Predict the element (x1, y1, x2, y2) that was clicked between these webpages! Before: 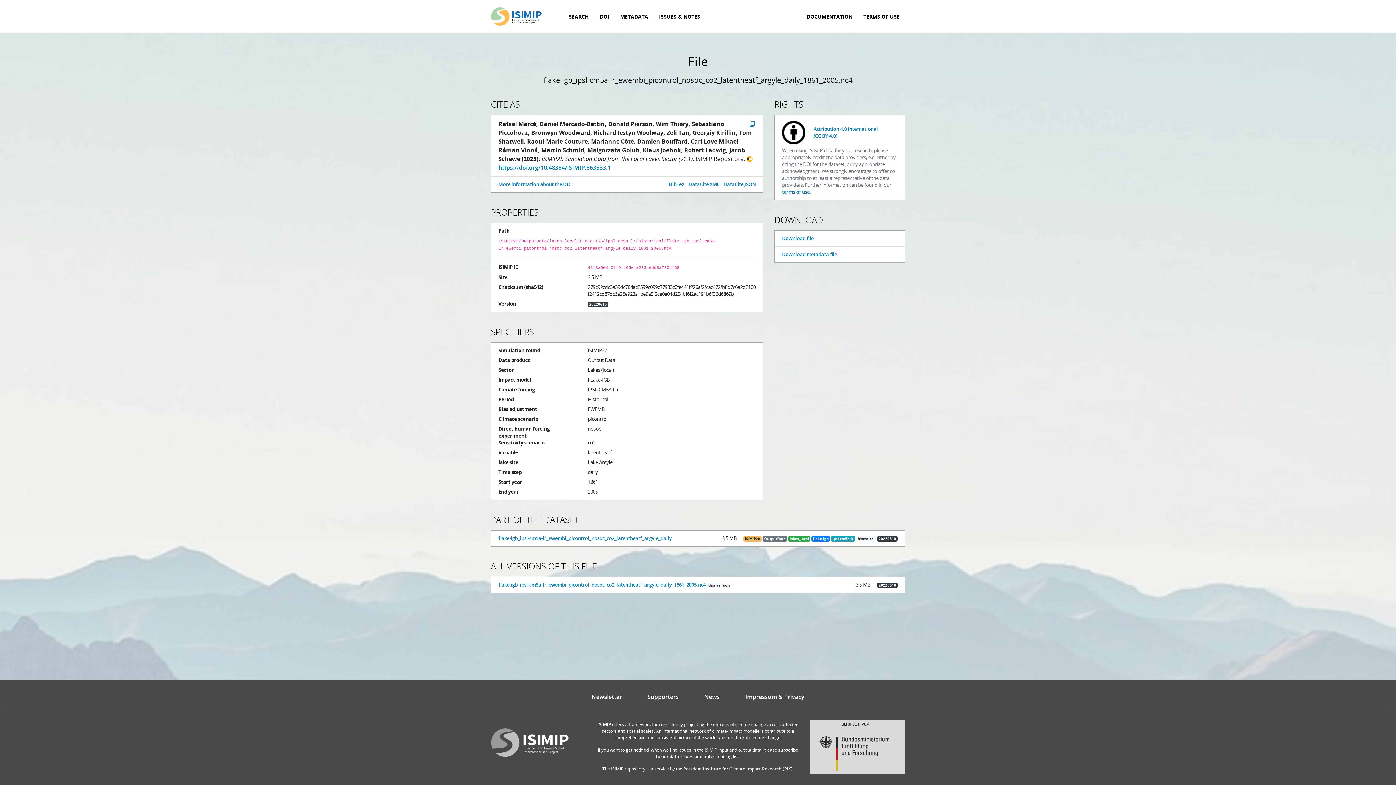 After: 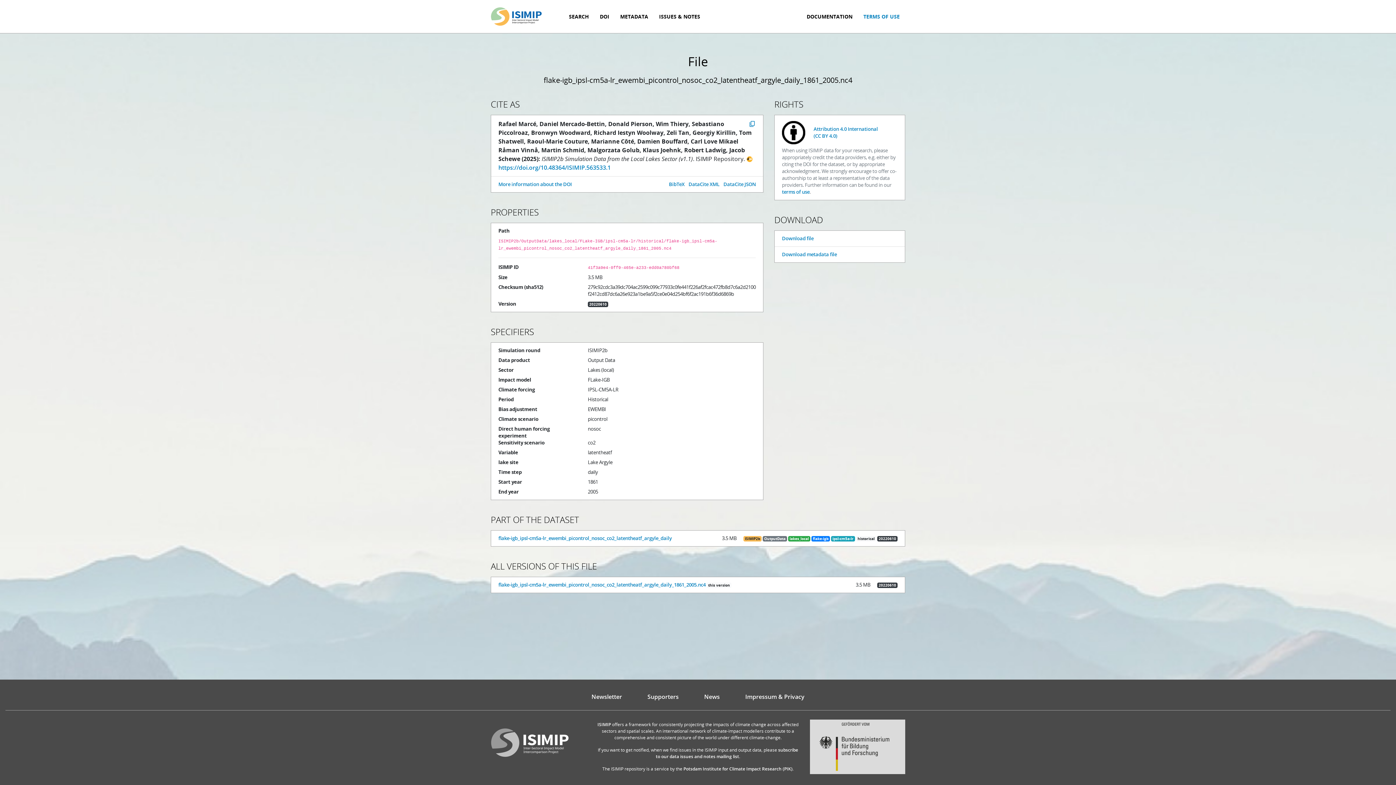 Action: label: TERMS OF USE bbox: (858, 0, 905, 33)